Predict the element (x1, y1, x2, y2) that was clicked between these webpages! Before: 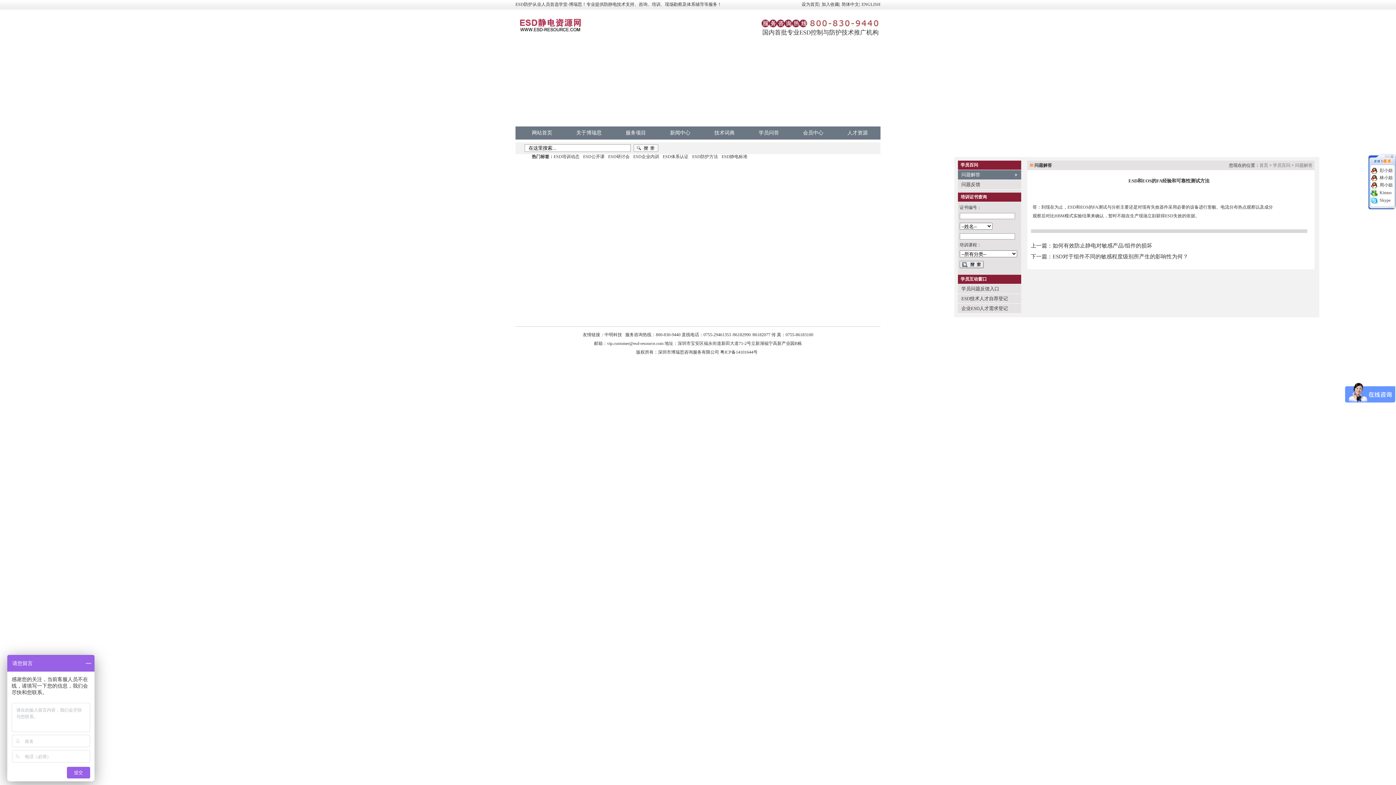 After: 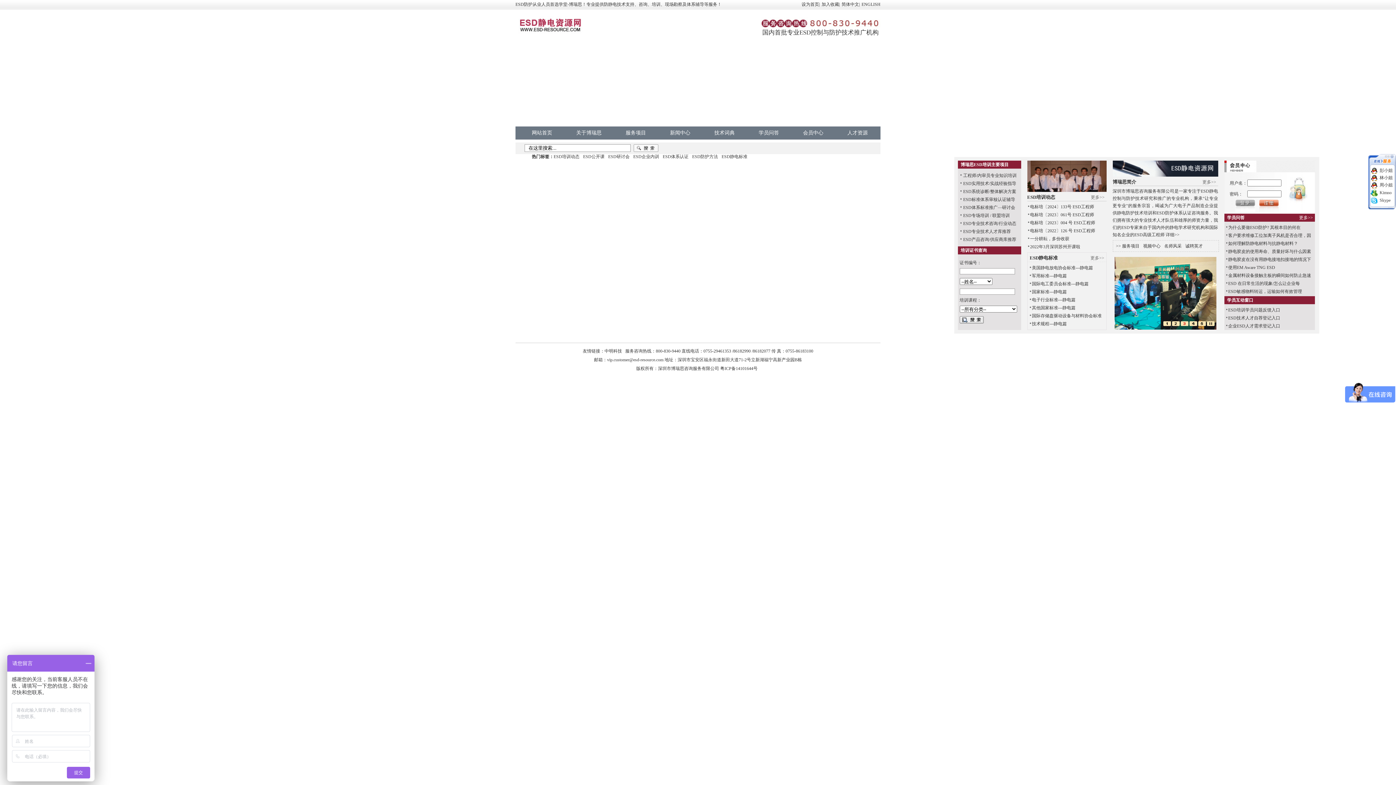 Action: label: 网站首页 bbox: (532, 126, 552, 139)